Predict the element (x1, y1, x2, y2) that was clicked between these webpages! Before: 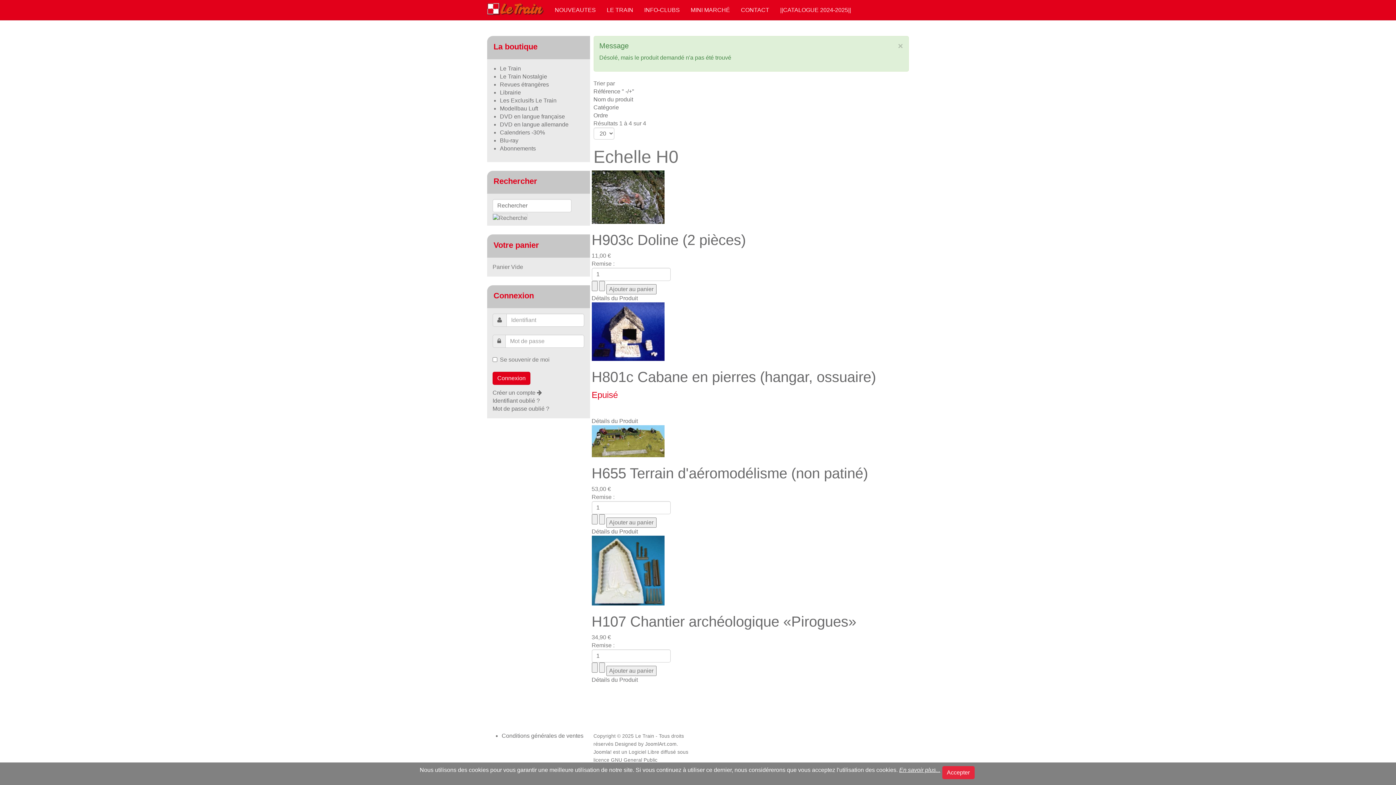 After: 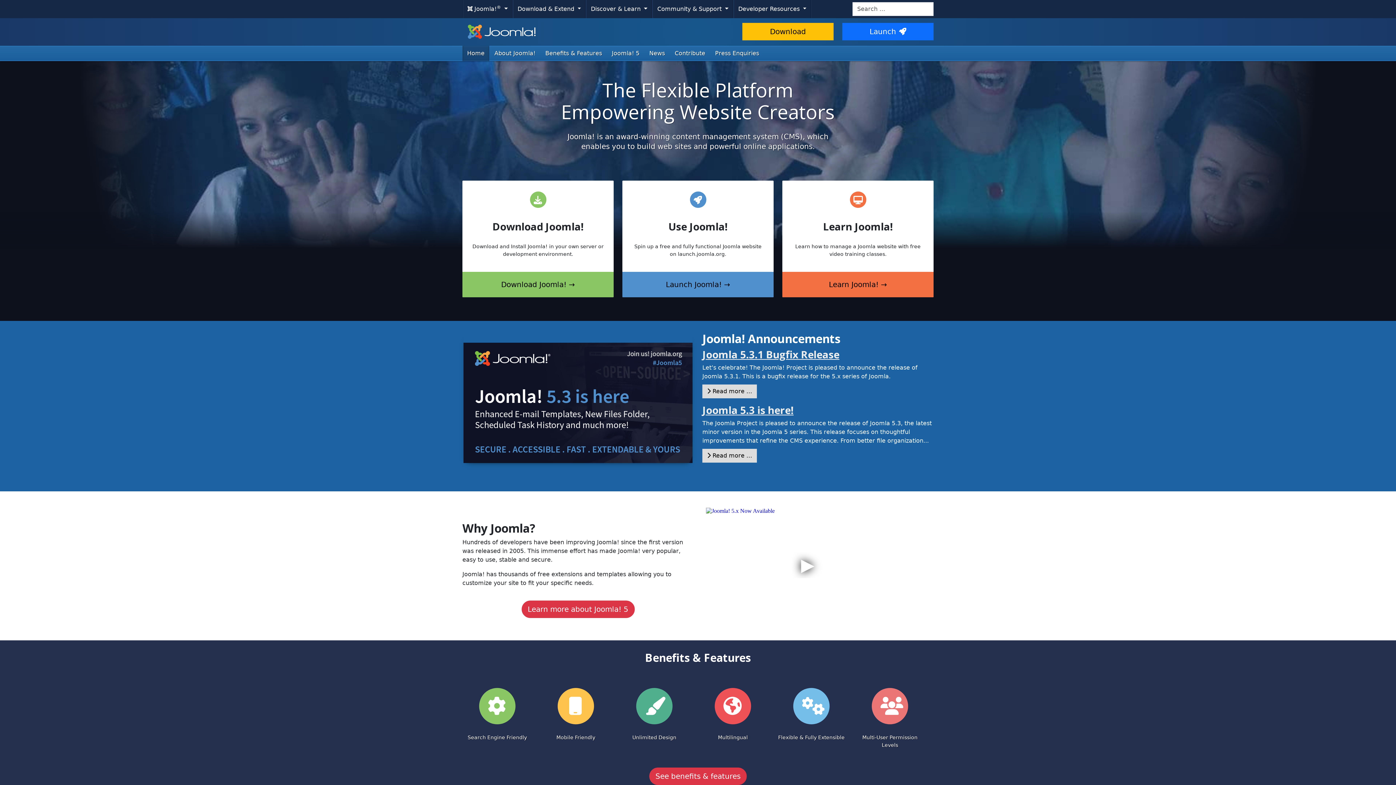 Action: label: Joomla! bbox: (593, 749, 611, 755)